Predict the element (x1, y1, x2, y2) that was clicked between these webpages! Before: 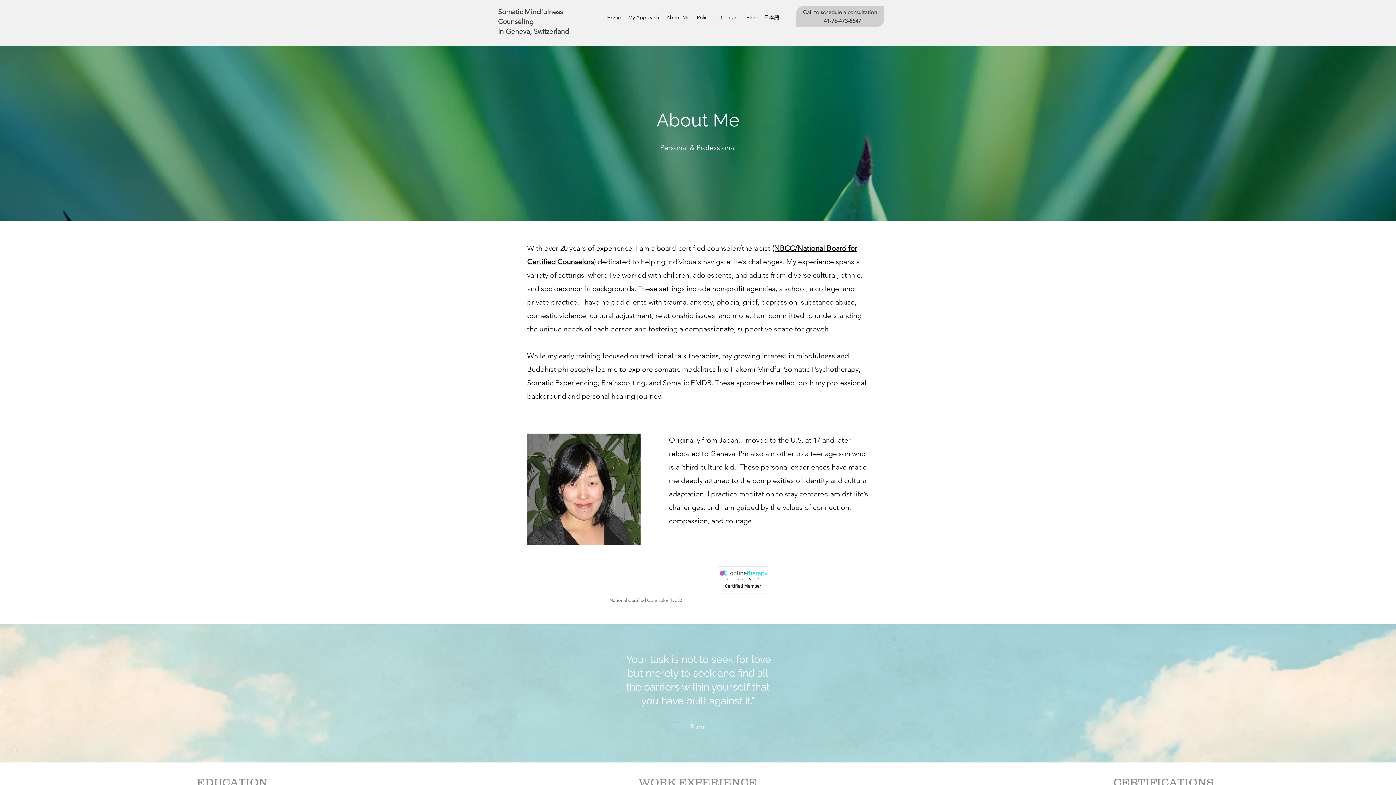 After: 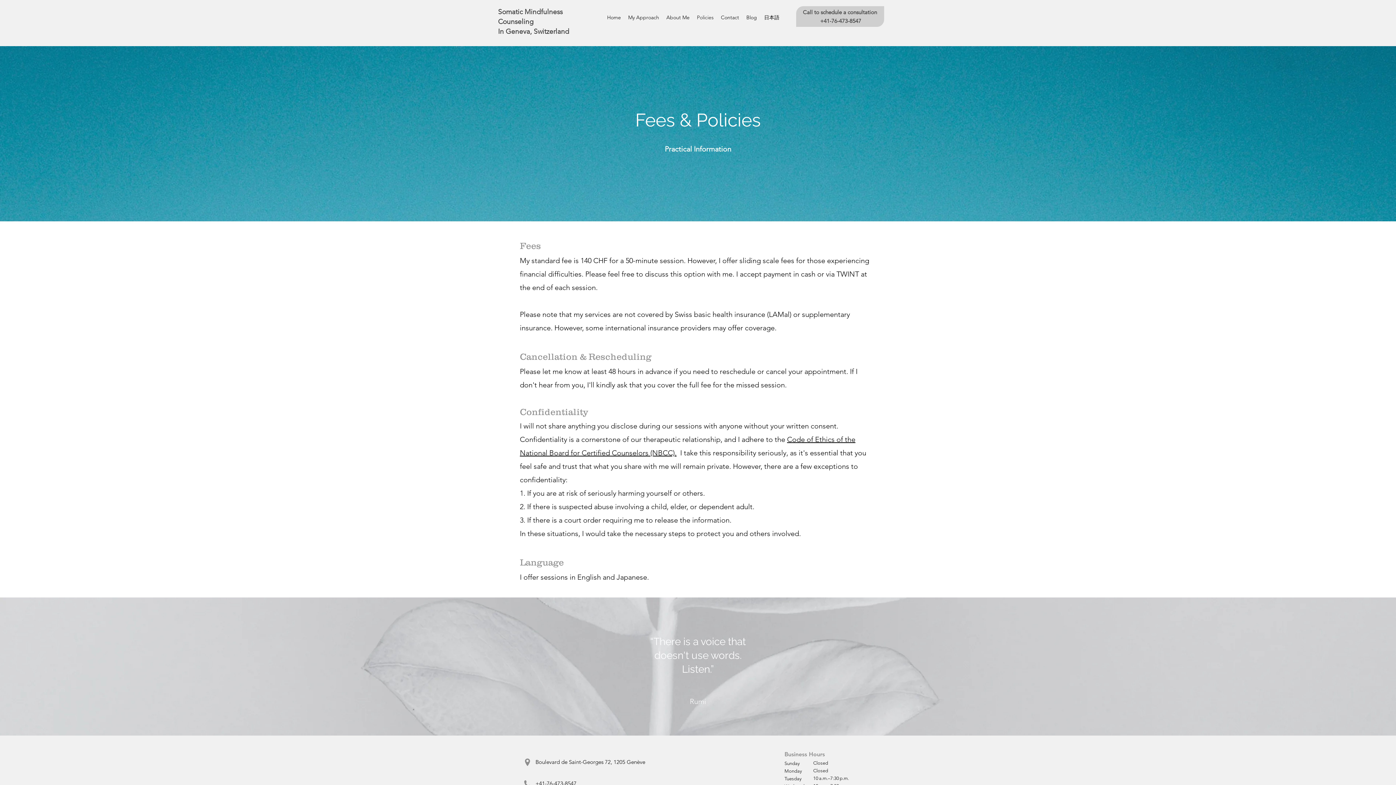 Action: bbox: (693, 12, 717, 23) label: Policies